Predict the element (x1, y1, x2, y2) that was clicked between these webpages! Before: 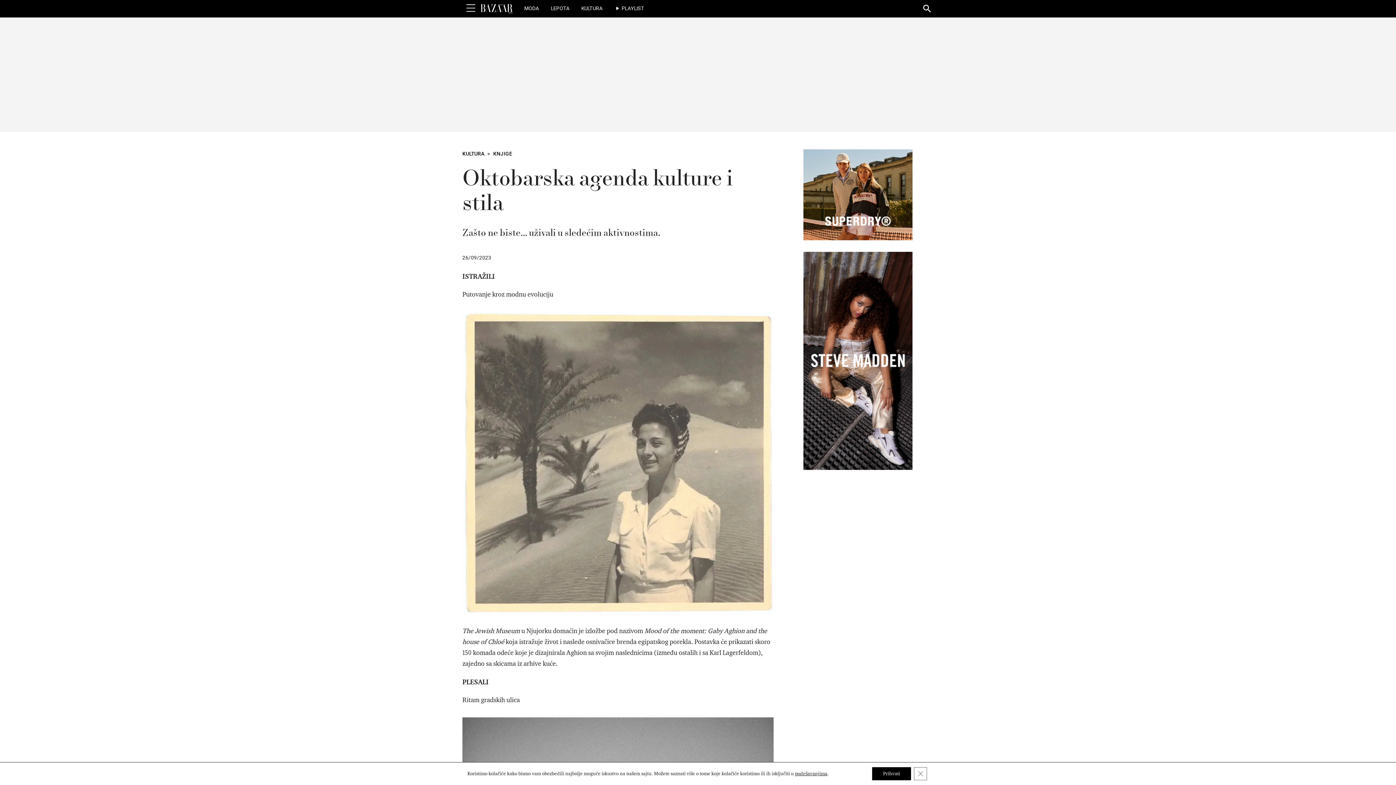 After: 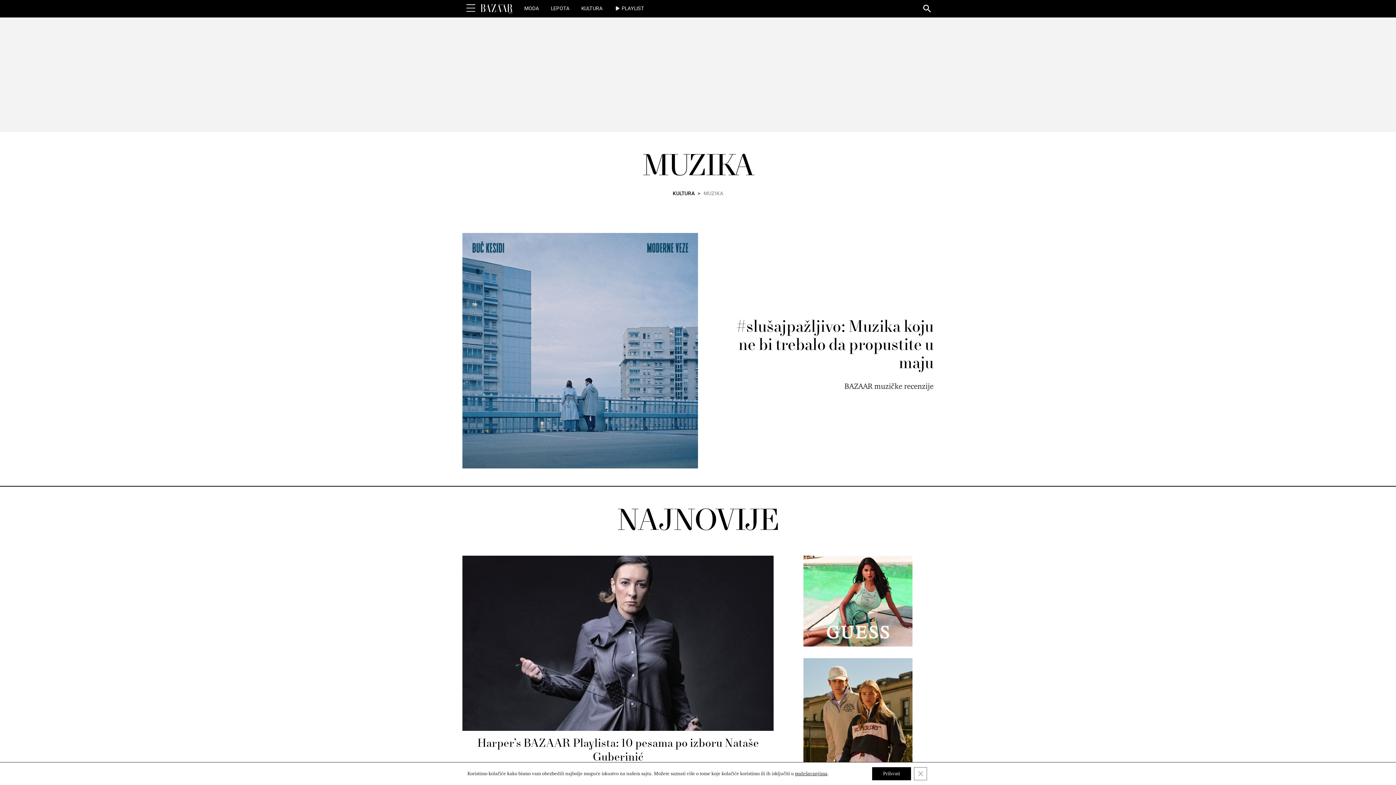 Action: bbox: (621, 2, 644, 14) label: PLAYLIST